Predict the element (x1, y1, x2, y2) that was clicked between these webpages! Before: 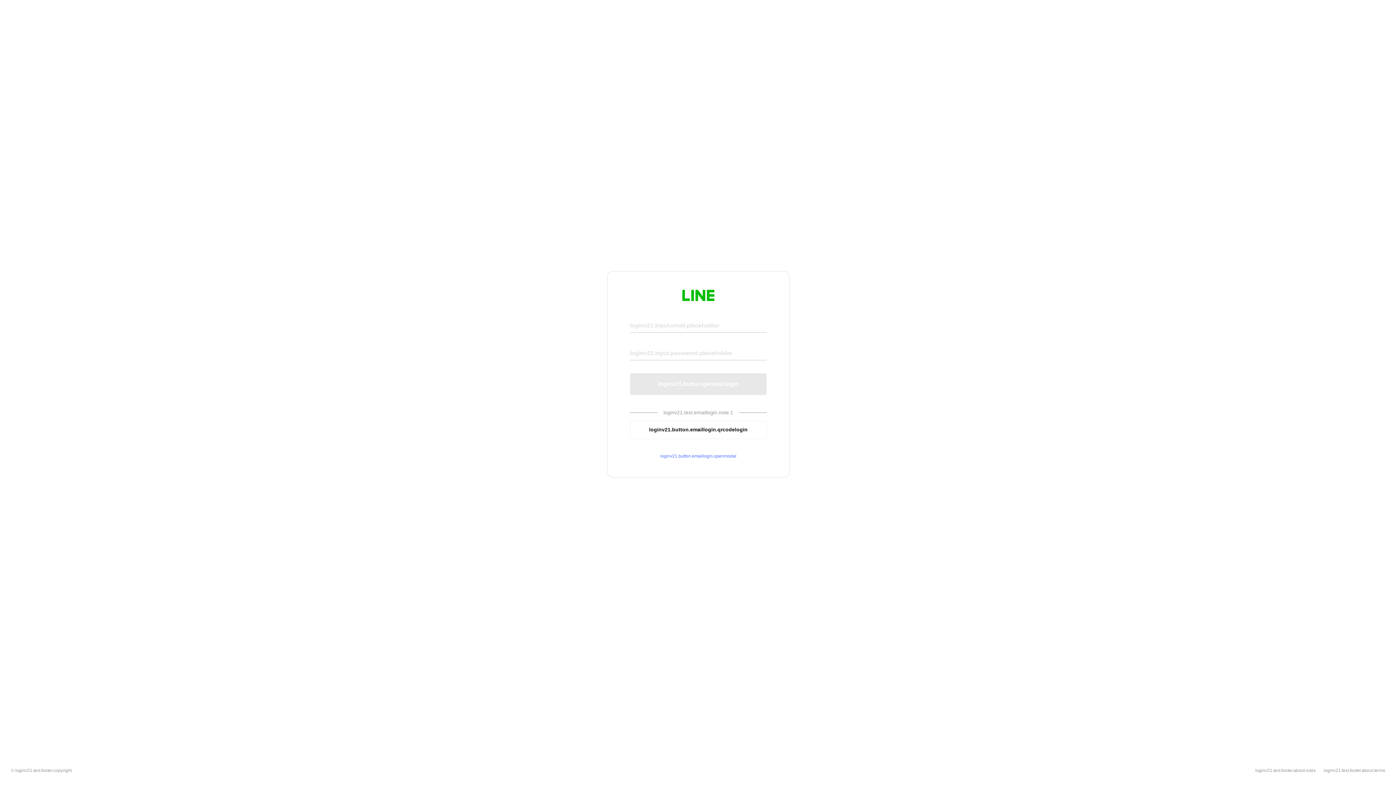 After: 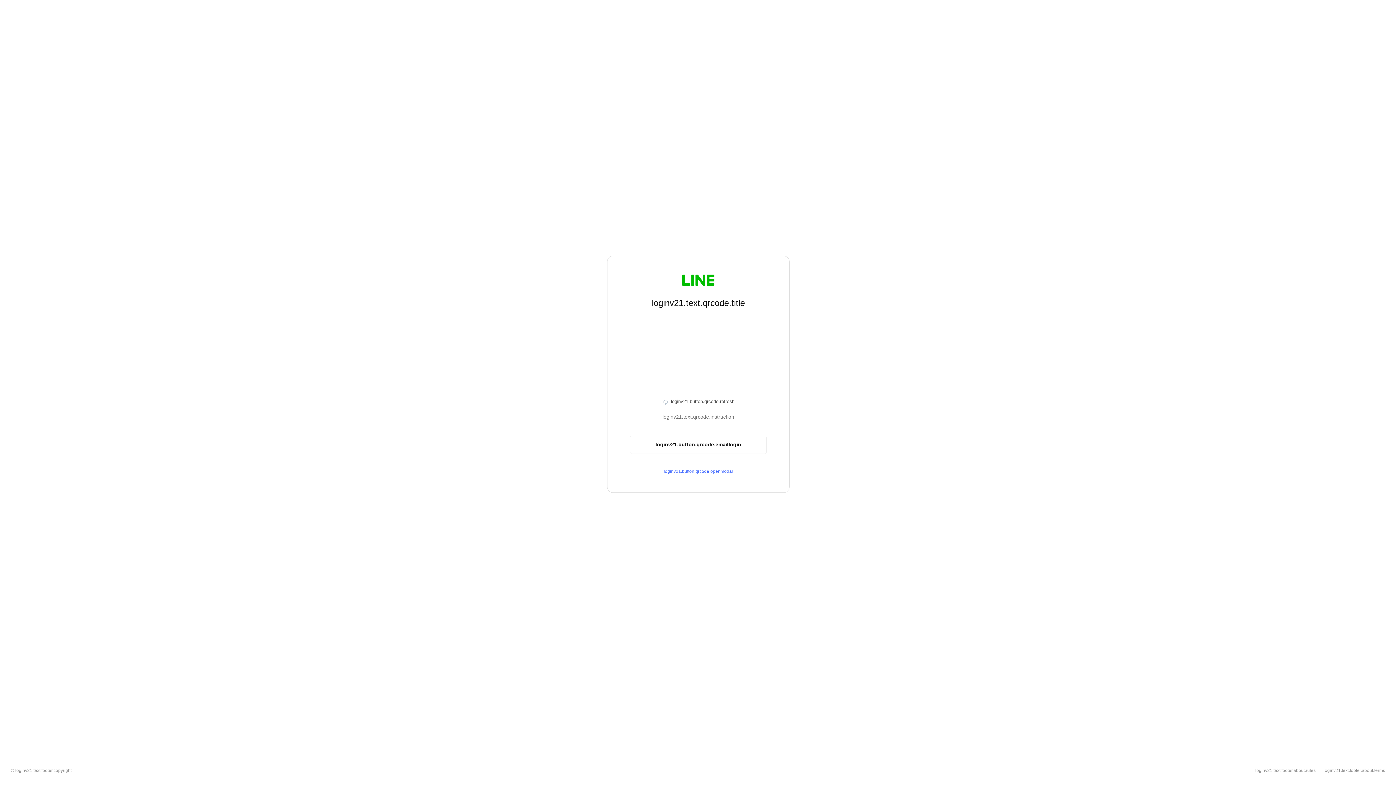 Action: bbox: (630, 420, 766, 439) label: loginv21.button.emaillogin.qrcodelogin